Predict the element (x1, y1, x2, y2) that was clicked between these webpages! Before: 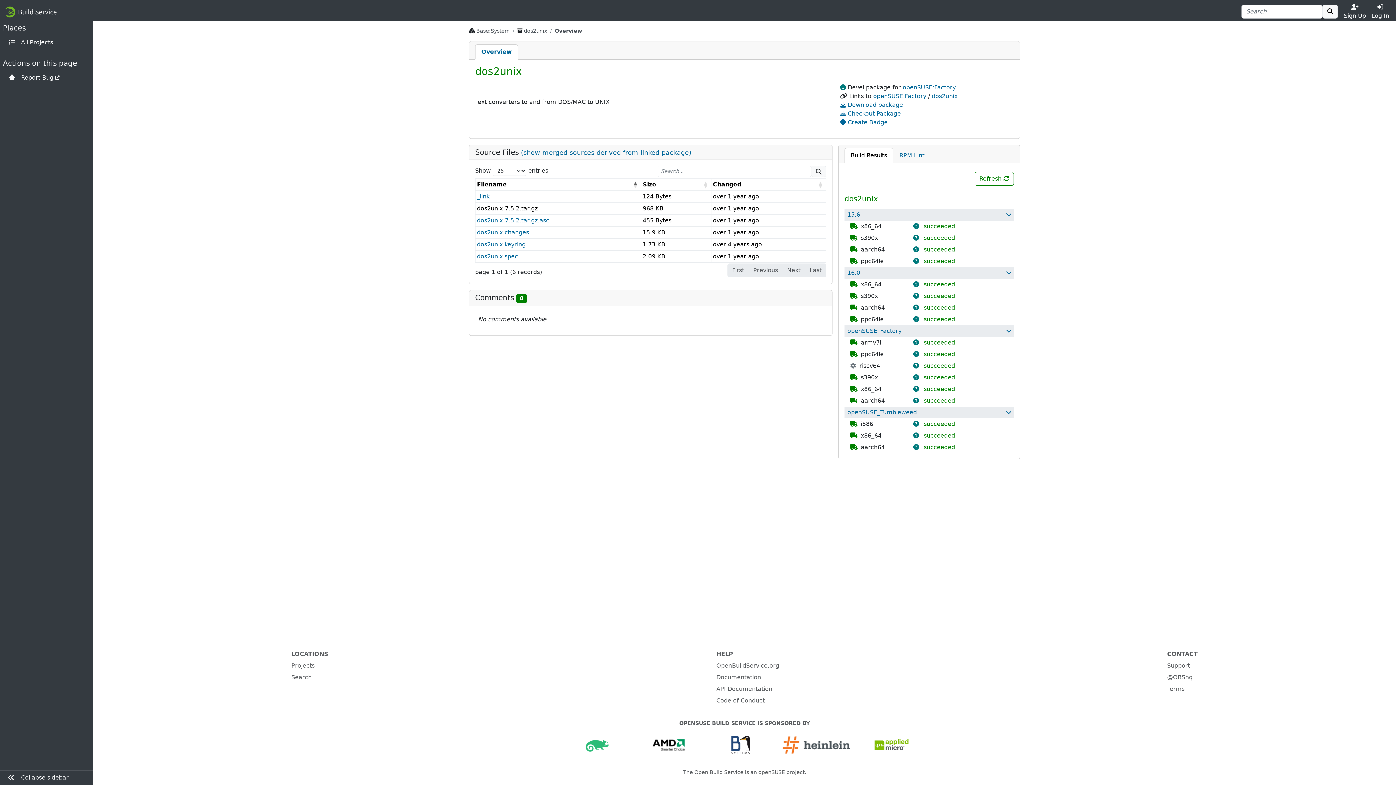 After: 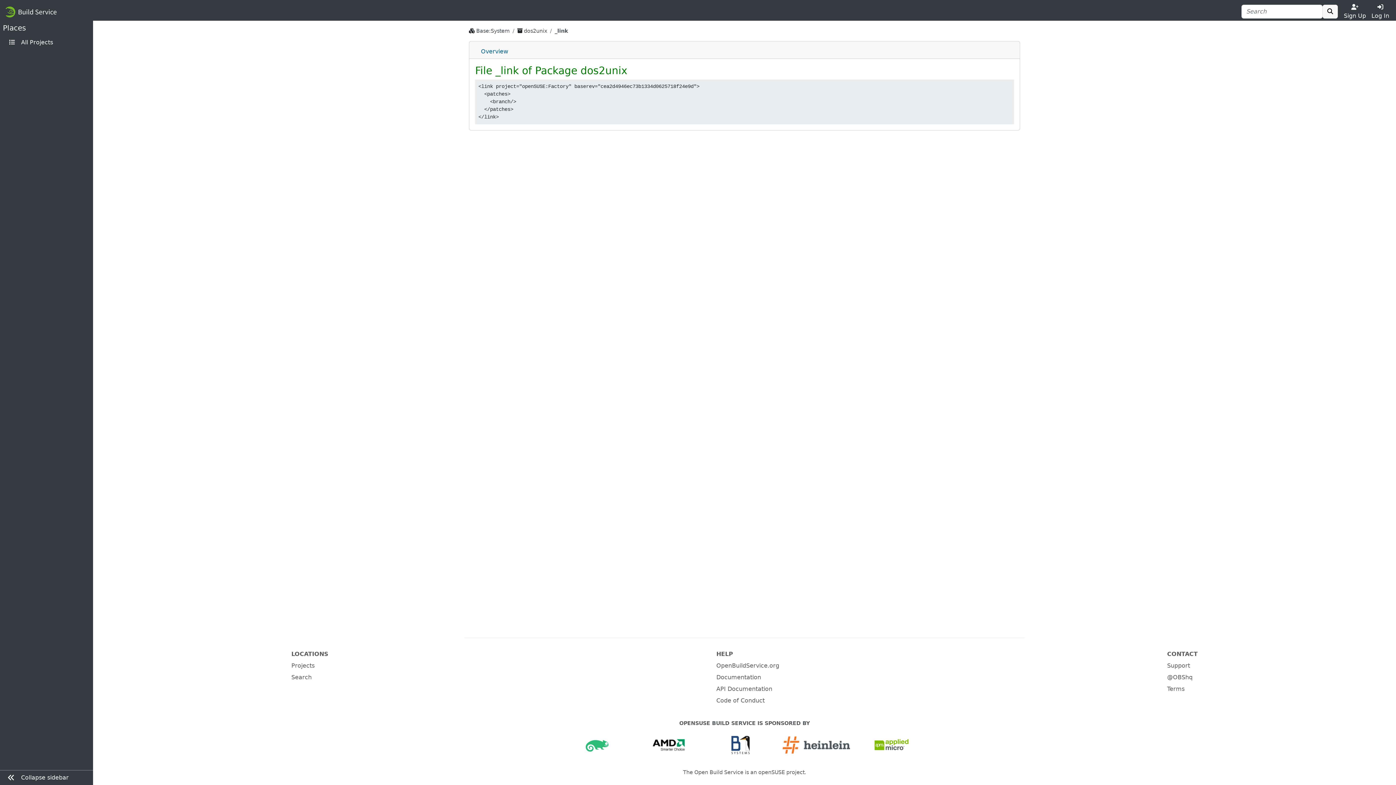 Action: bbox: (477, 193, 489, 200) label: _link